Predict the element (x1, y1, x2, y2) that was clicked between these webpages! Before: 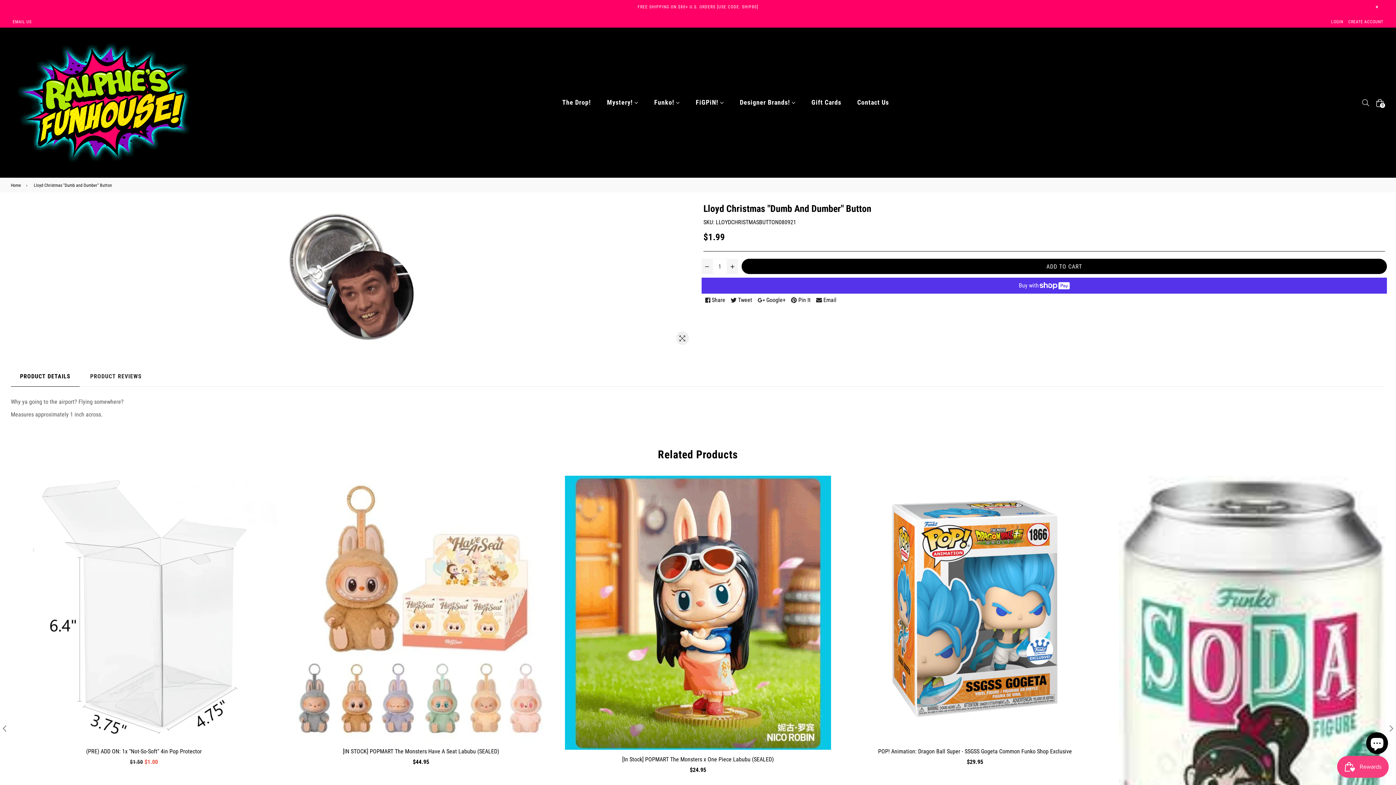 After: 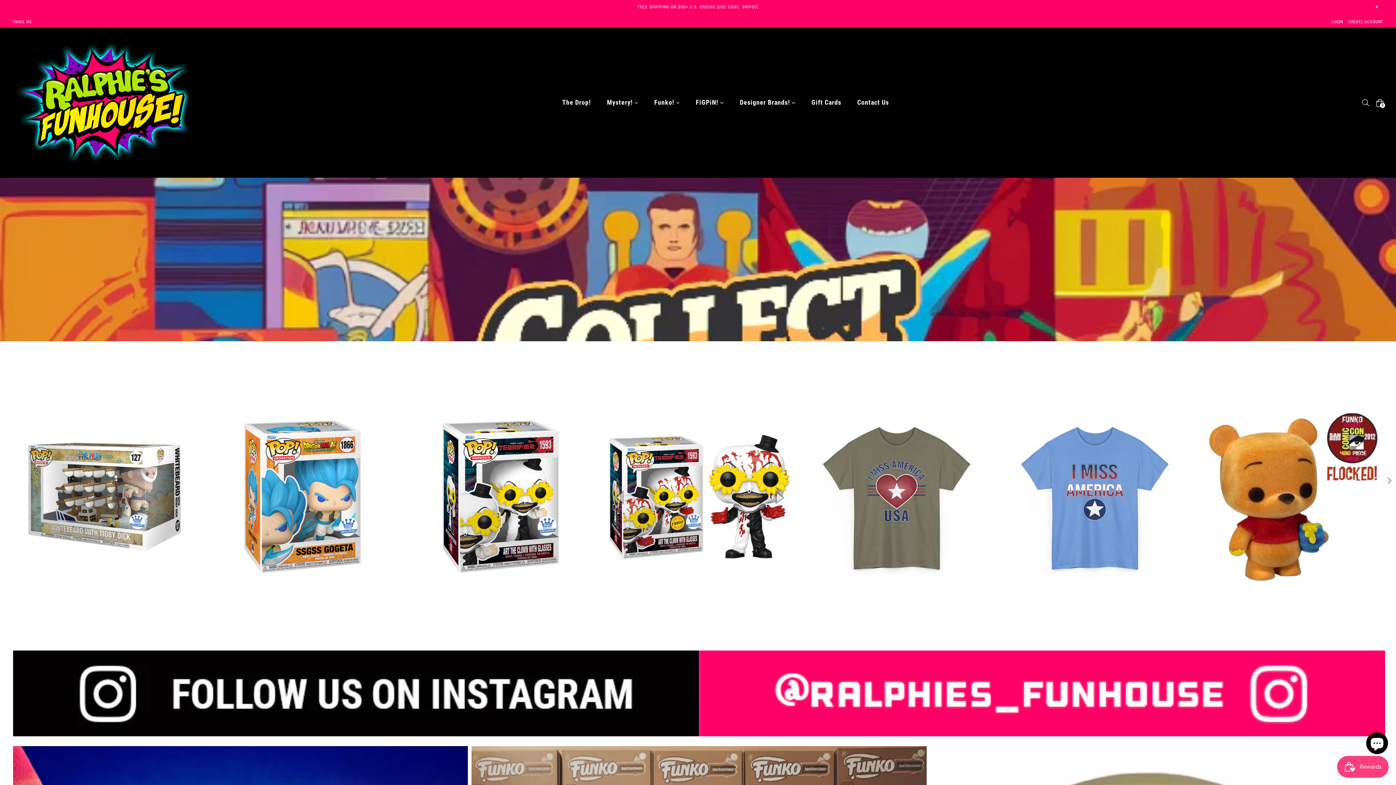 Action: bbox: (12, 34, 198, 173)